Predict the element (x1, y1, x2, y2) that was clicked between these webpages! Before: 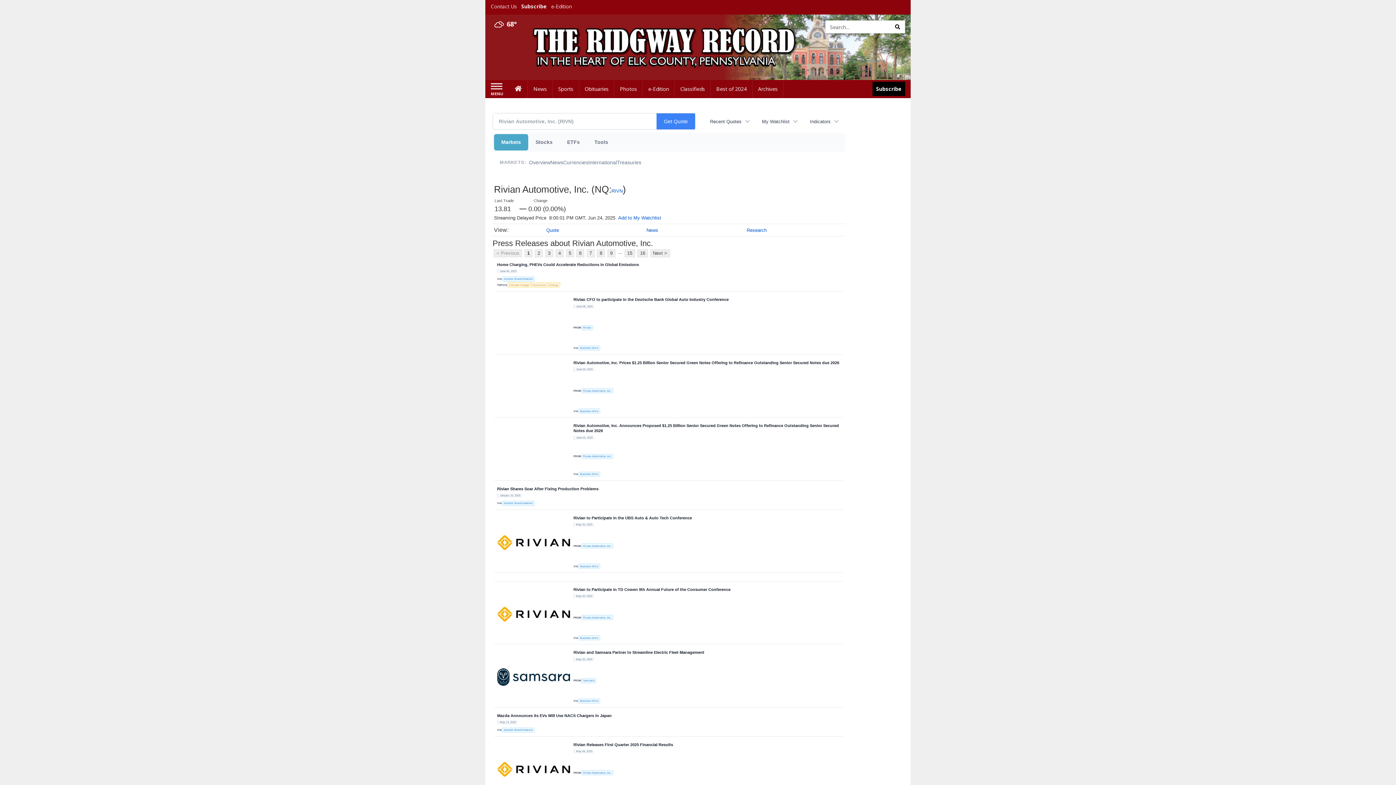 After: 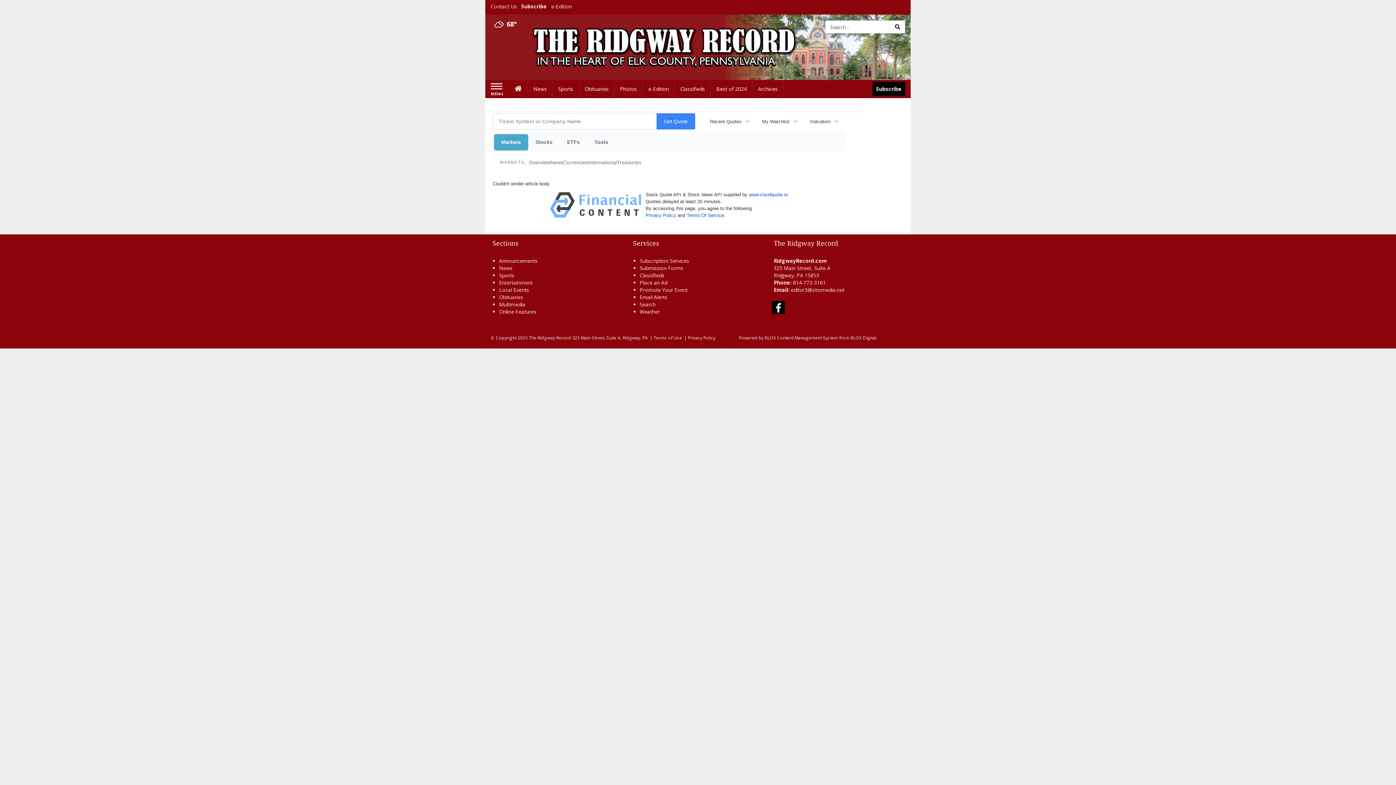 Action: label: Rivian Automotive, Inc. Prices $1.25 Billion Senior Secured Green Notes Offering to Refinance Outstanding Senior Secured Notes due 2026 bbox: (573, 360, 840, 365)